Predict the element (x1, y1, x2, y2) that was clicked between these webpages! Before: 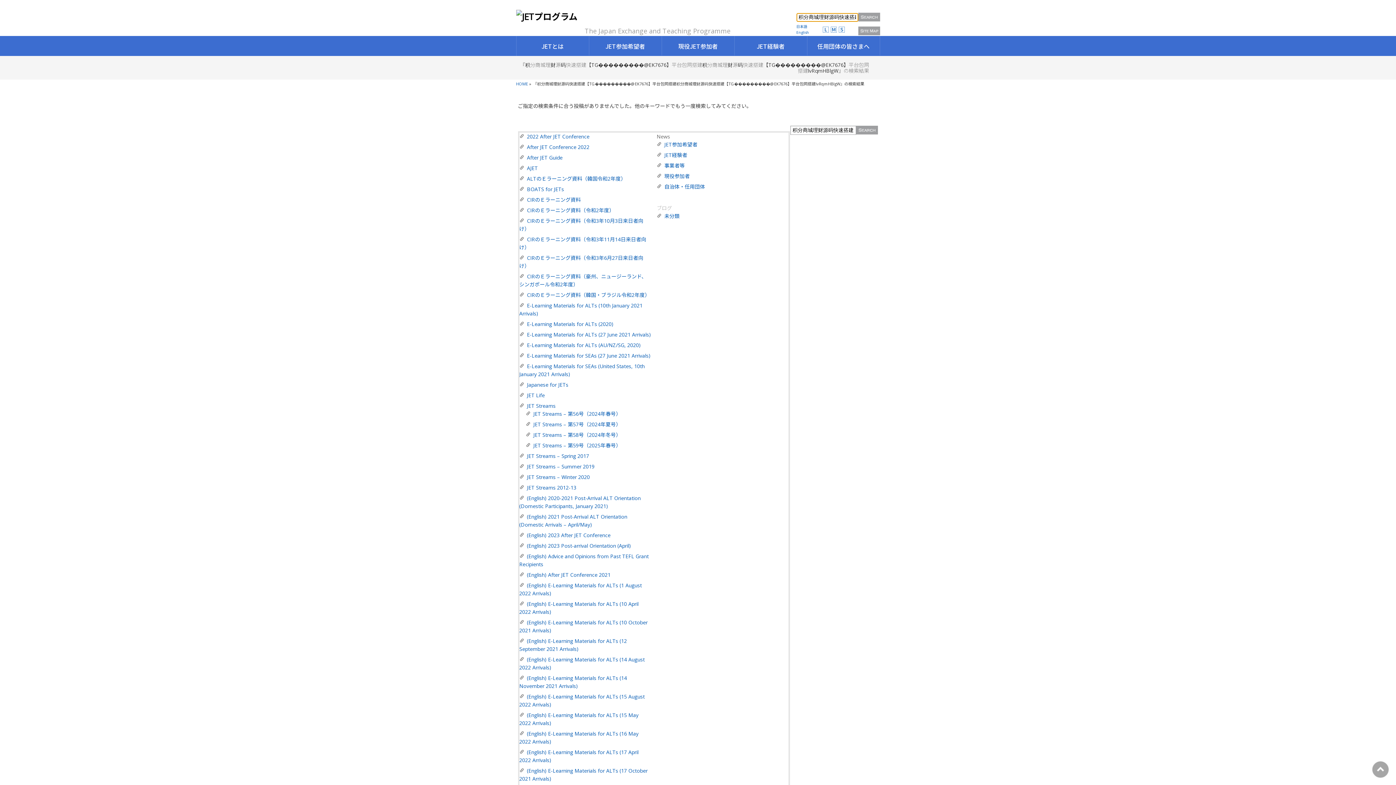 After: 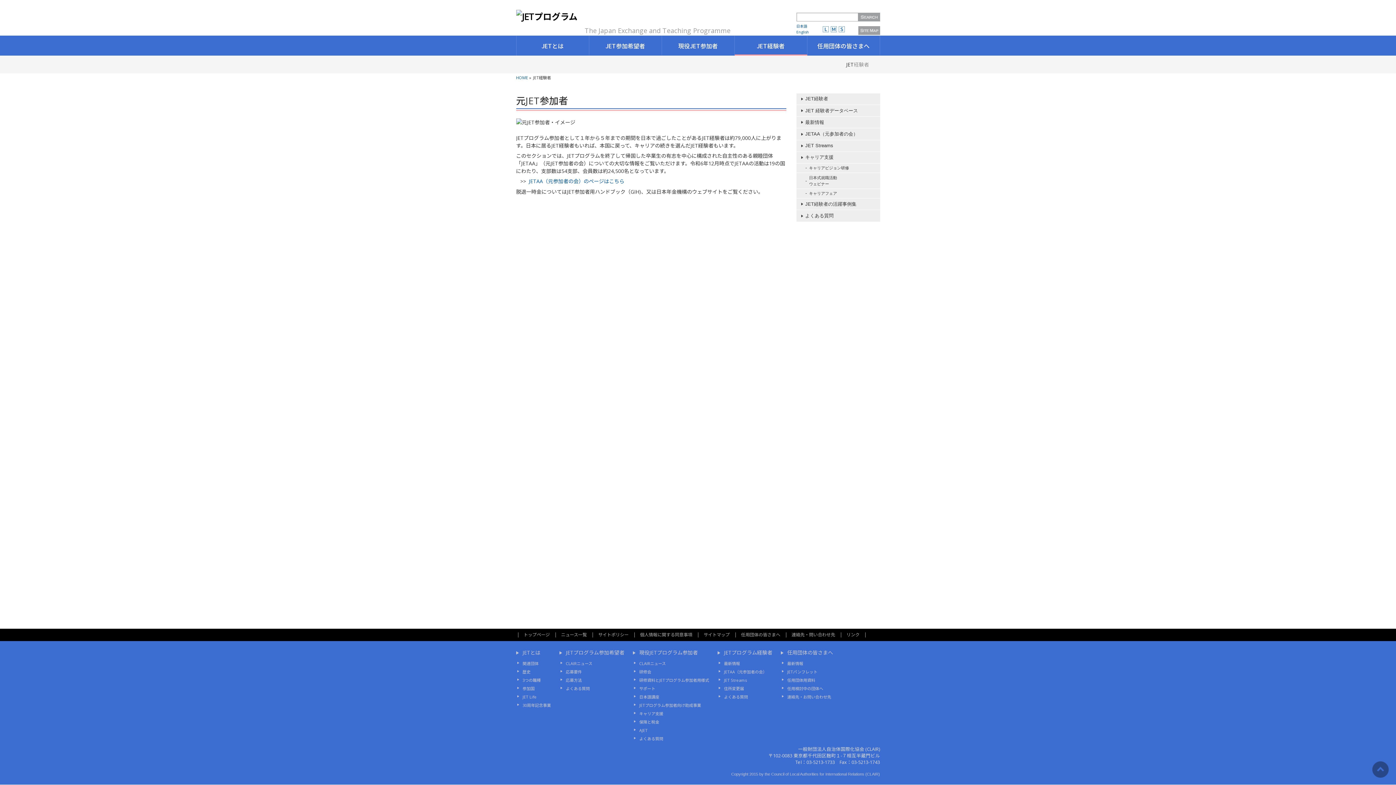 Action: label: JET経験者 bbox: (734, 36, 807, 55)